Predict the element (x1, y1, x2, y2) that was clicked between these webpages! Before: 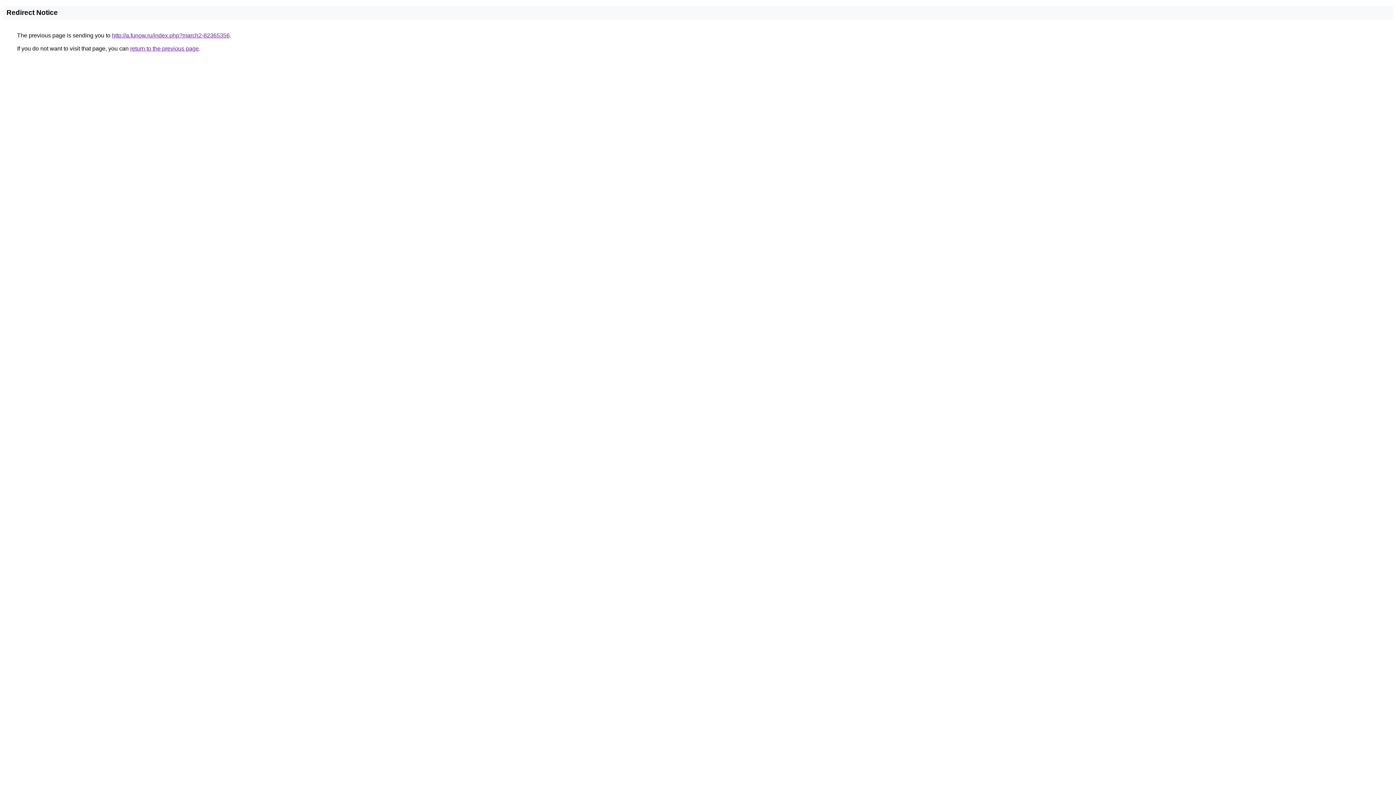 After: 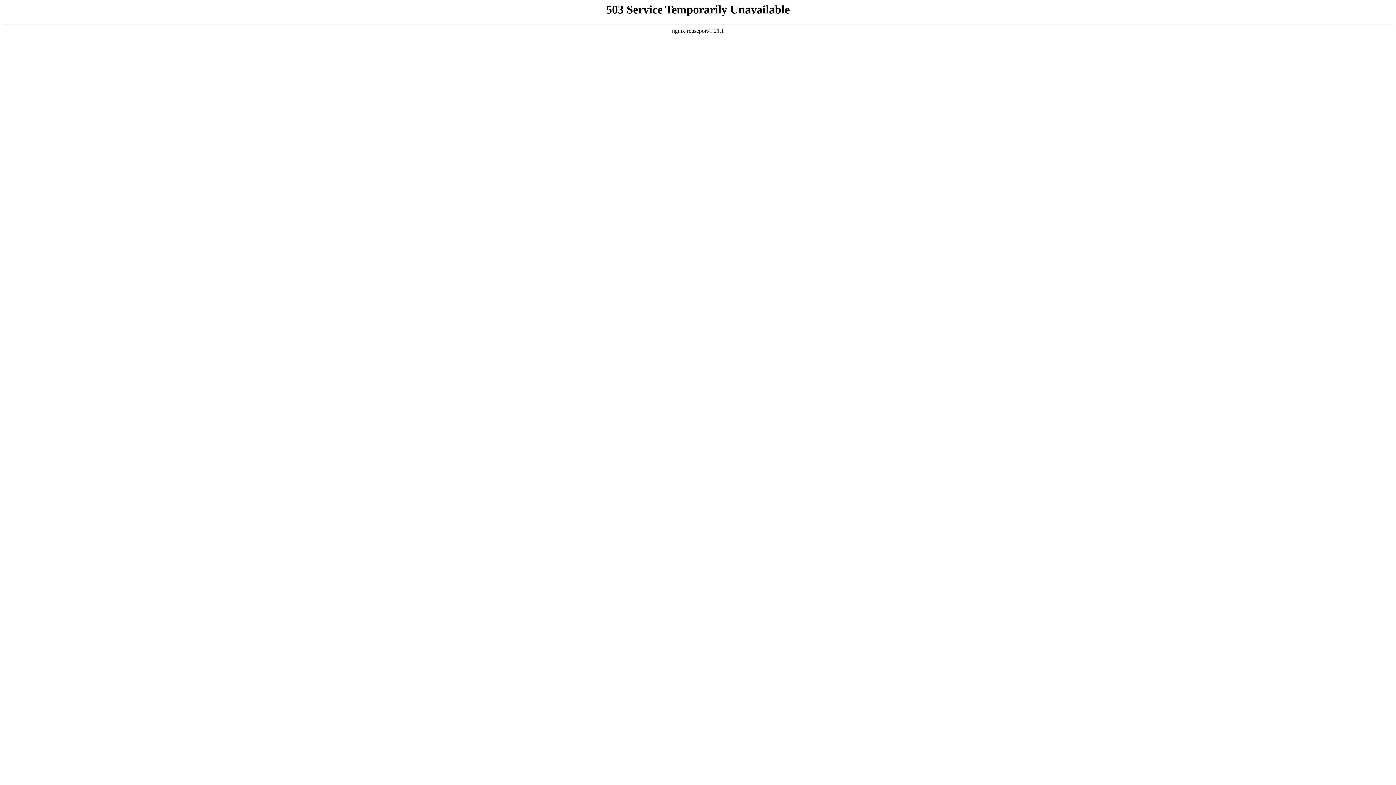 Action: bbox: (112, 32, 229, 38) label: http://a.funow.ru/index.php?march2-82365356